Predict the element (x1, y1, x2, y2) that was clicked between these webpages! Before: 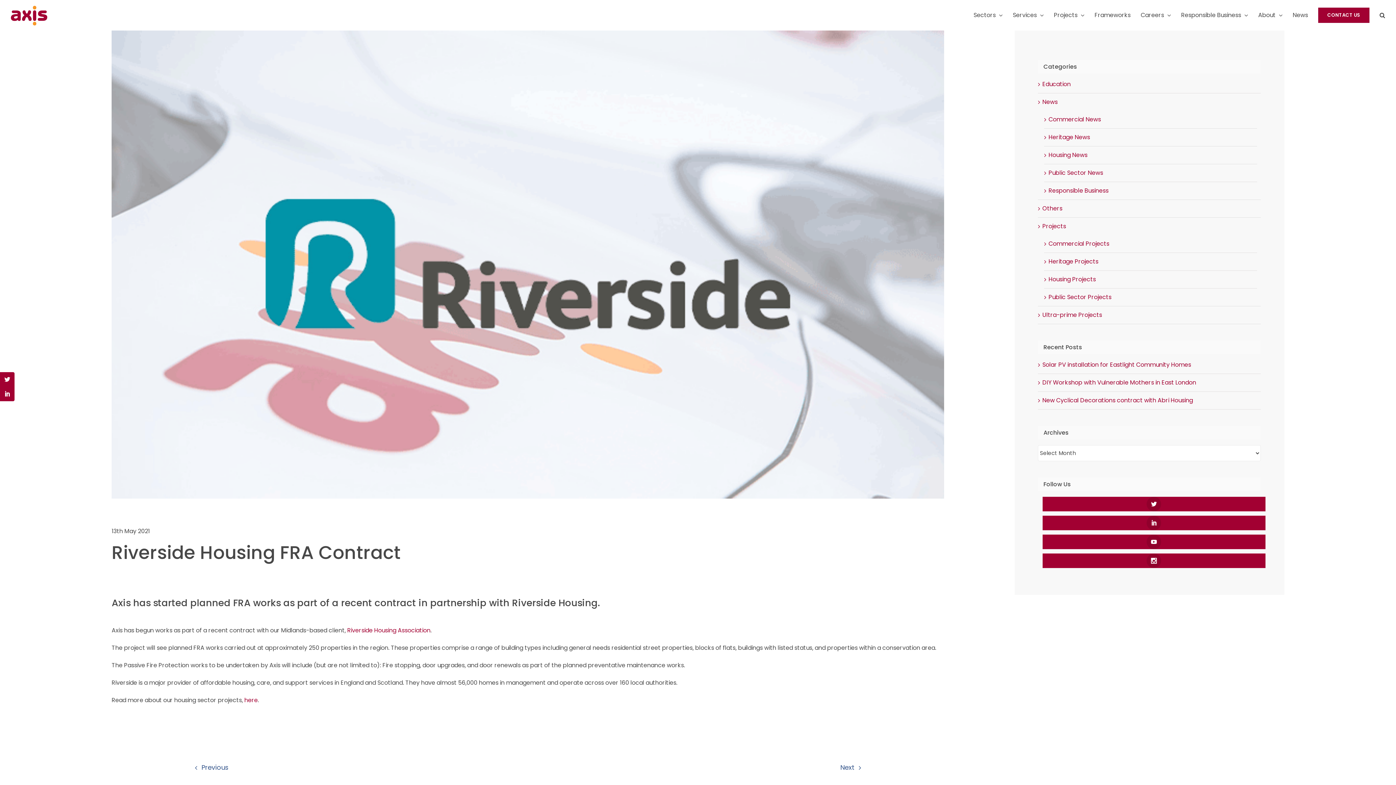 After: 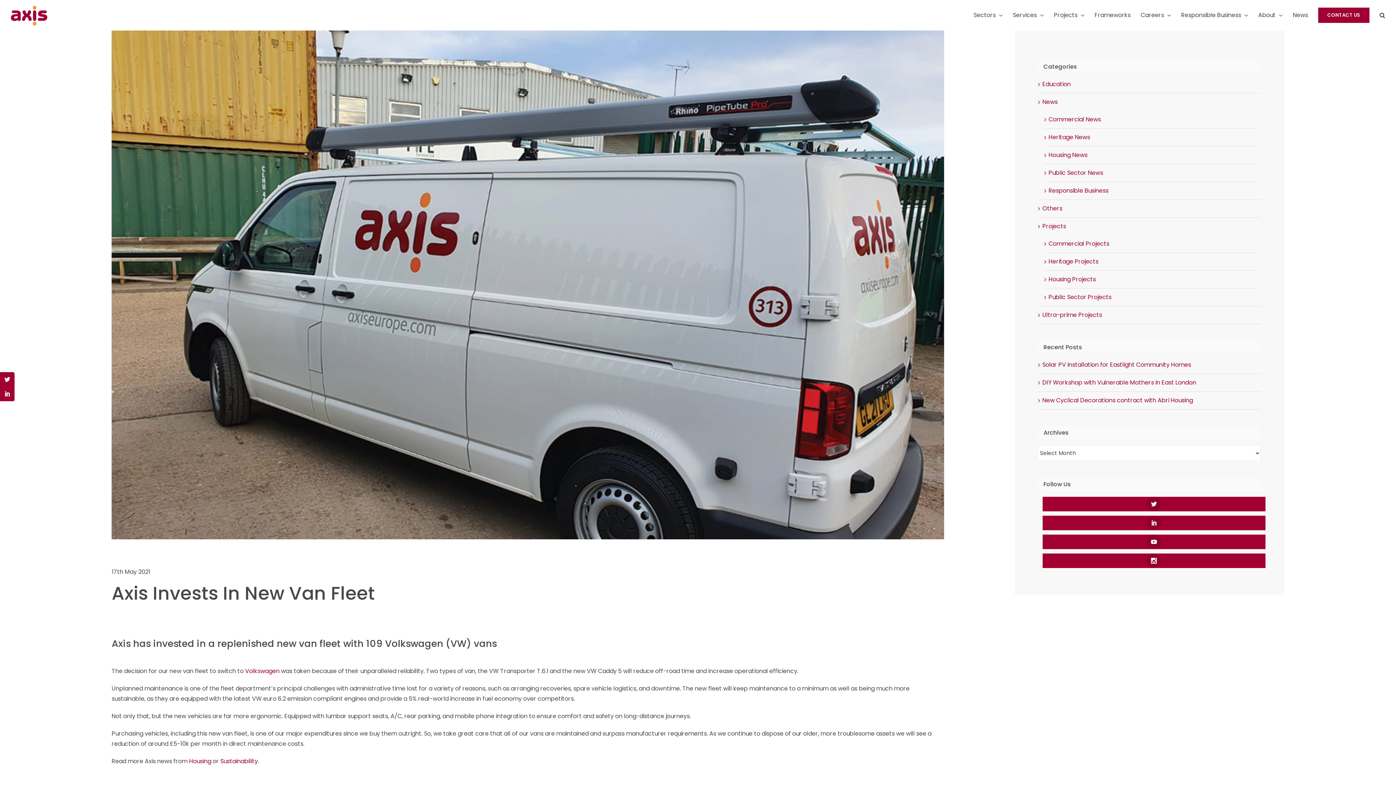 Action: bbox: (840, 762, 861, 772) label: Next